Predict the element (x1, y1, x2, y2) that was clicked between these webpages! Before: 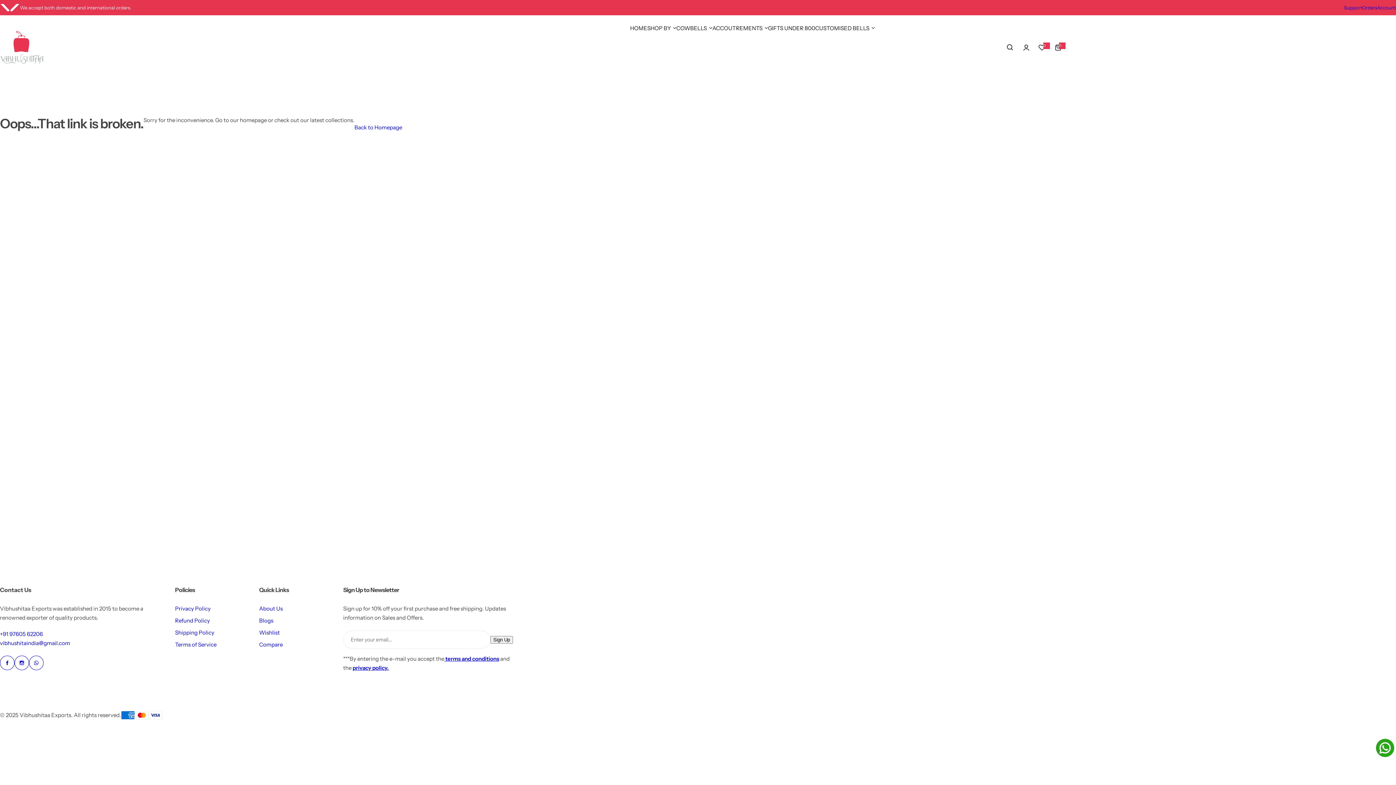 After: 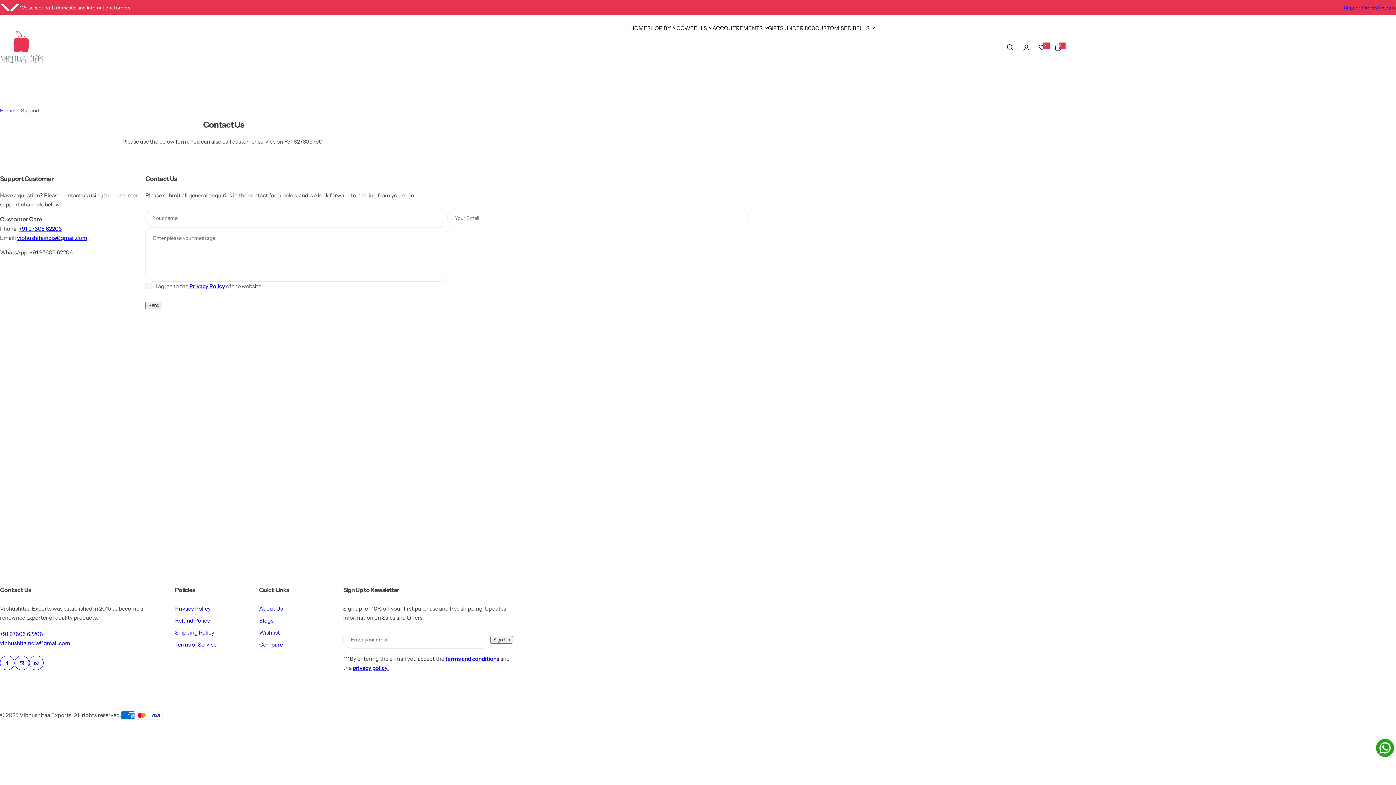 Action: bbox: (1344, 4, 1362, 10) label: Support